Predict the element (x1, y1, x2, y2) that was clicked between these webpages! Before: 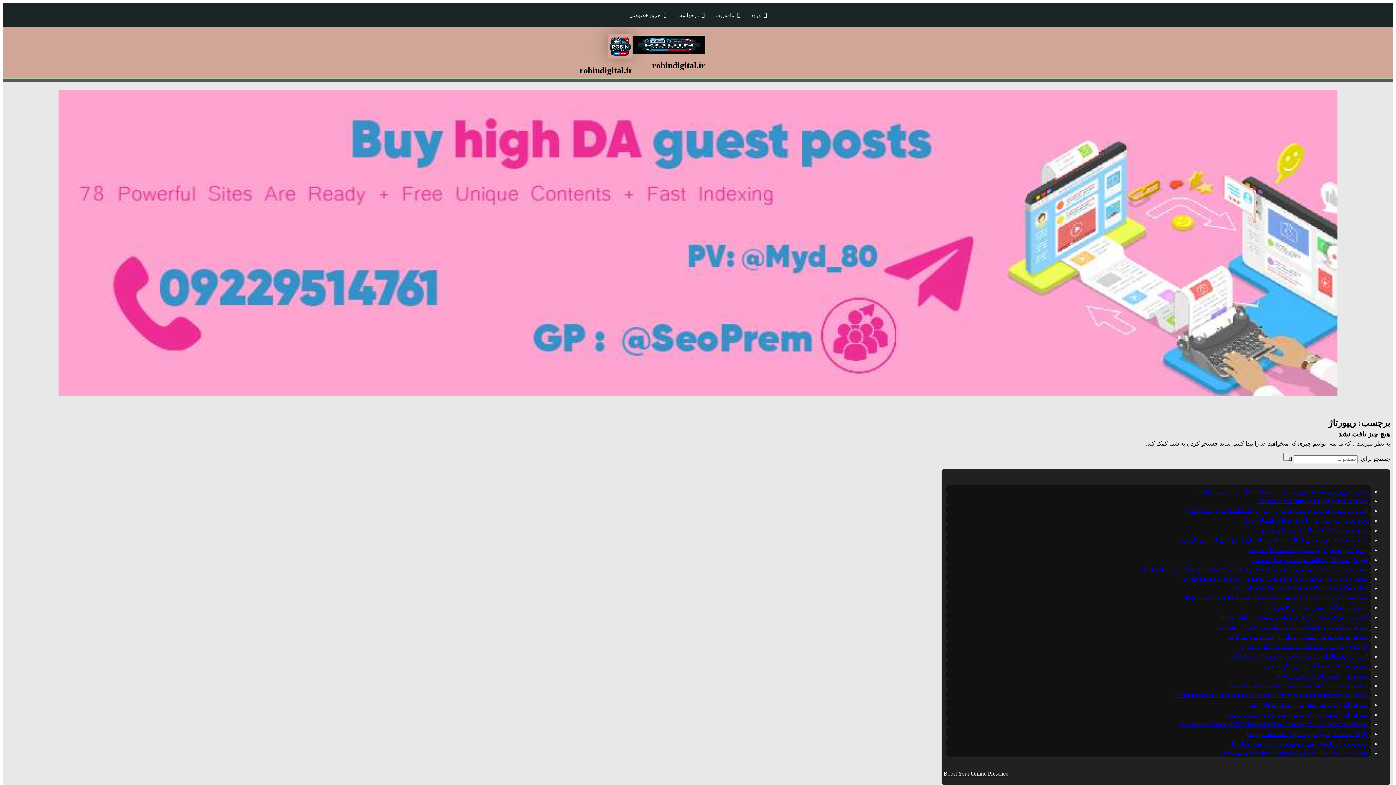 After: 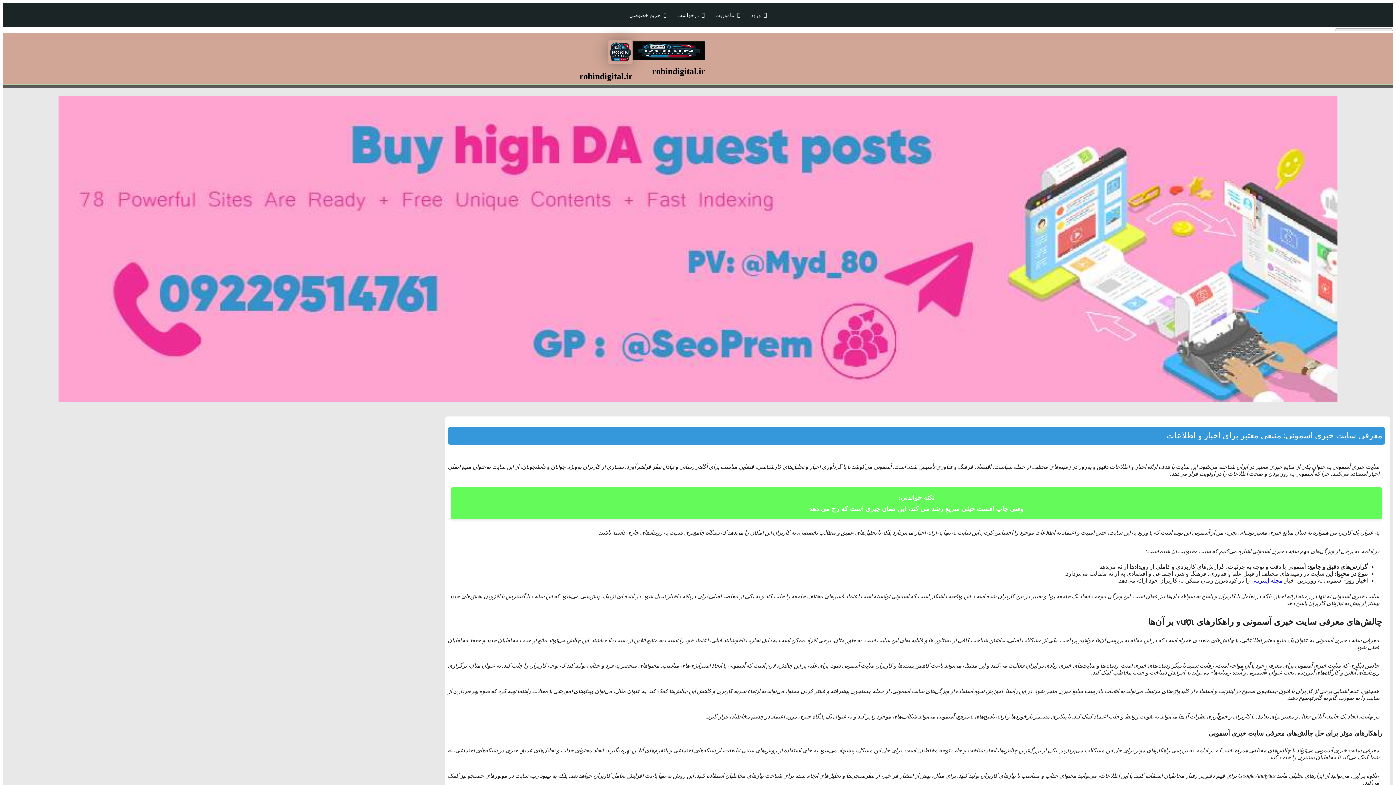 Action: bbox: (1217, 624, 1368, 630) label: معرفی سایت خبری آسمونی: منبعی معتبر برای اخبار و اطلاعات